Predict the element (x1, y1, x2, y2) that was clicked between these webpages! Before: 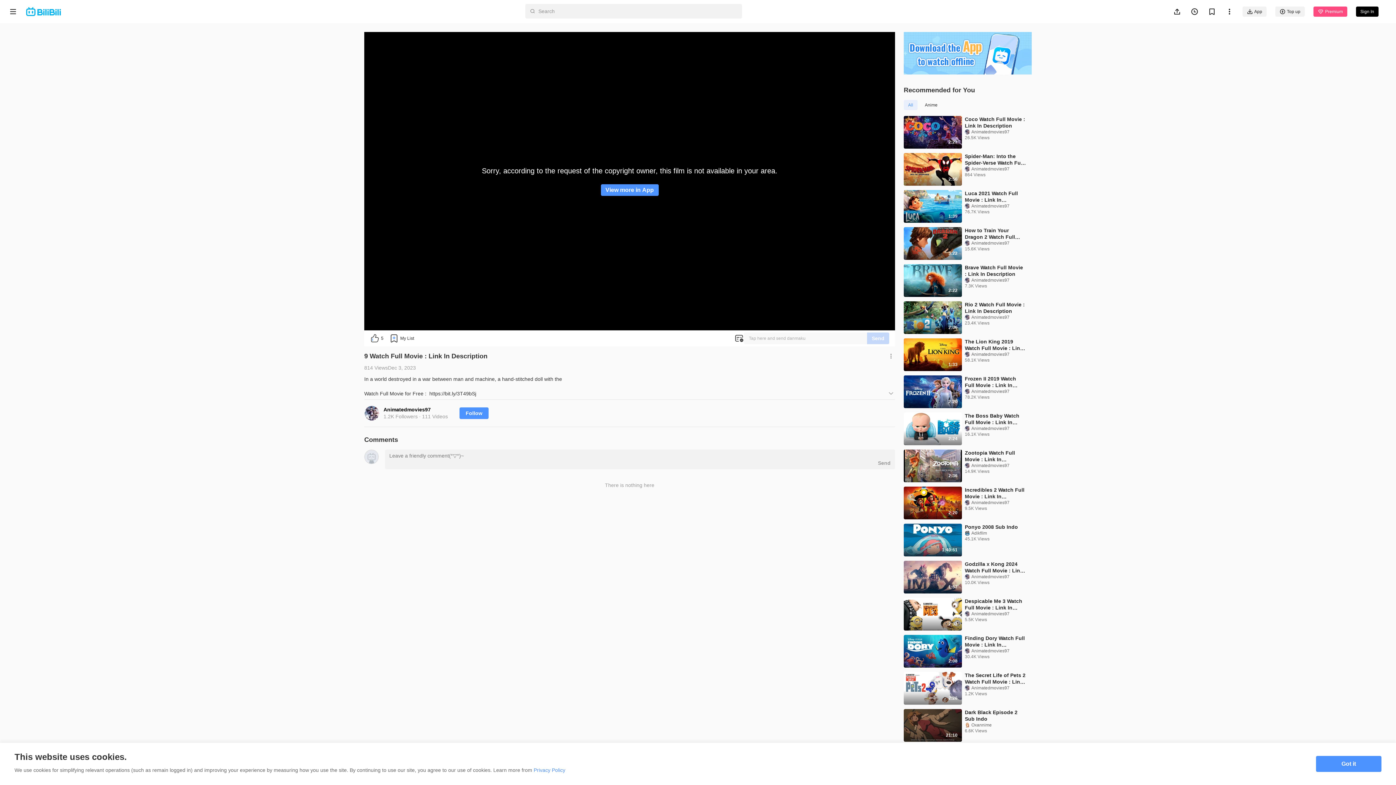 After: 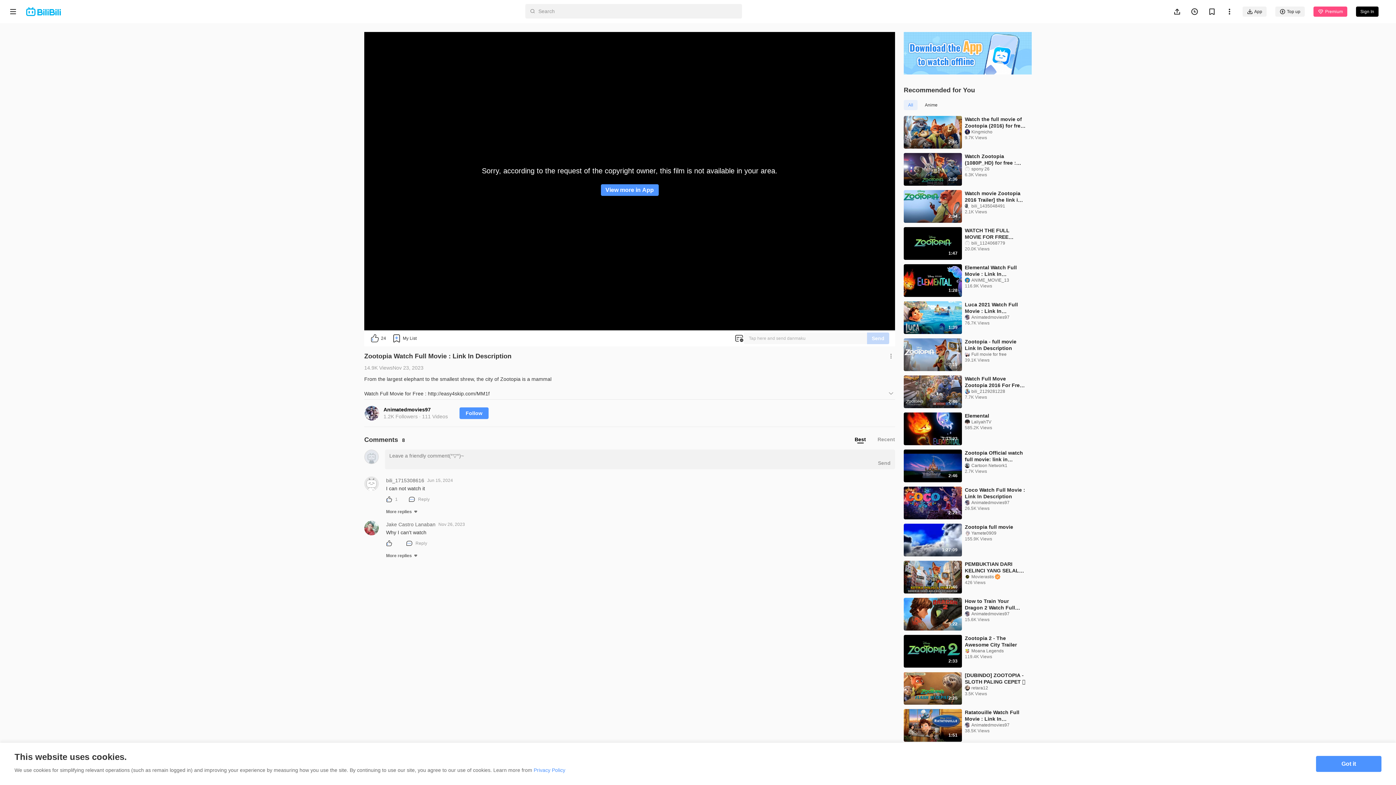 Action: bbox: (965, 449, 1026, 463) label: Zootopia Watch Full Movie : Link In Description